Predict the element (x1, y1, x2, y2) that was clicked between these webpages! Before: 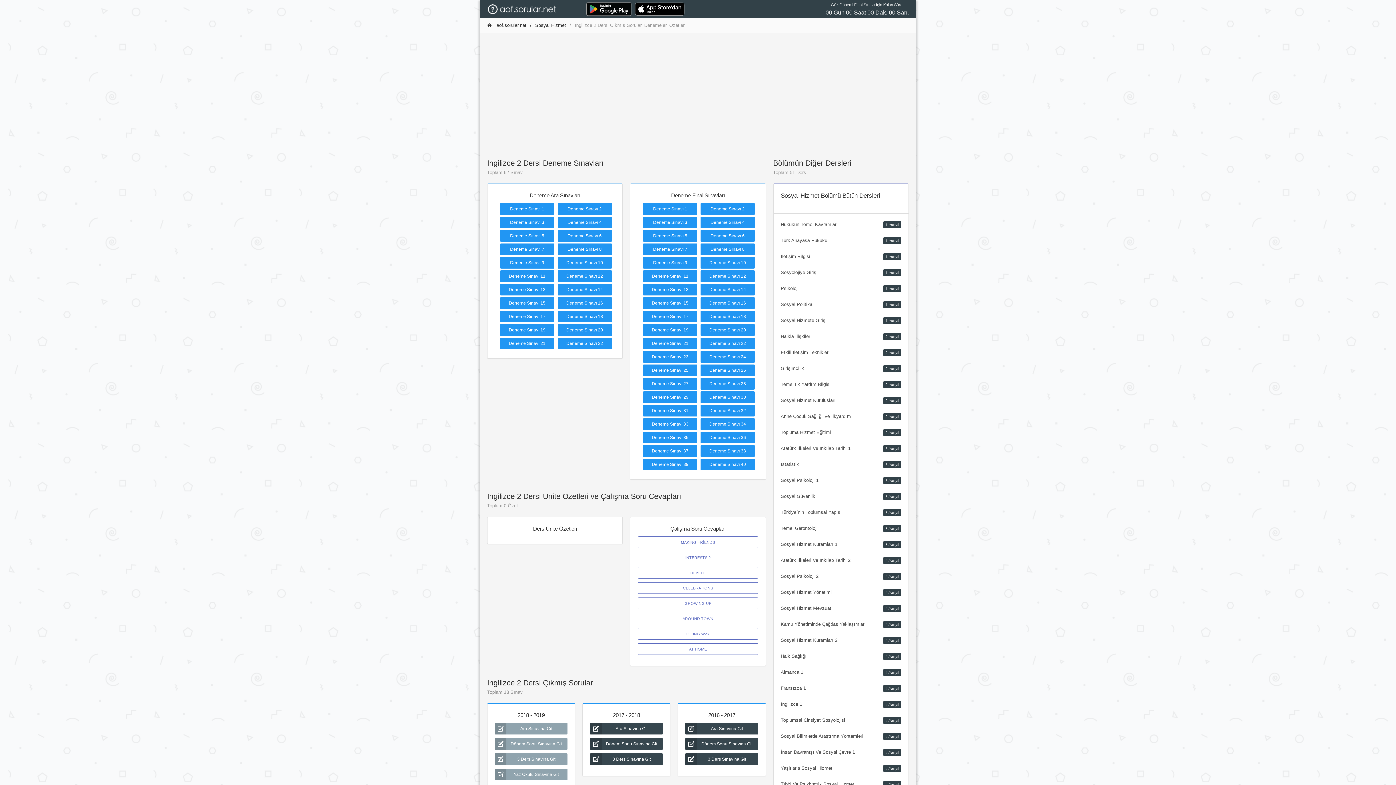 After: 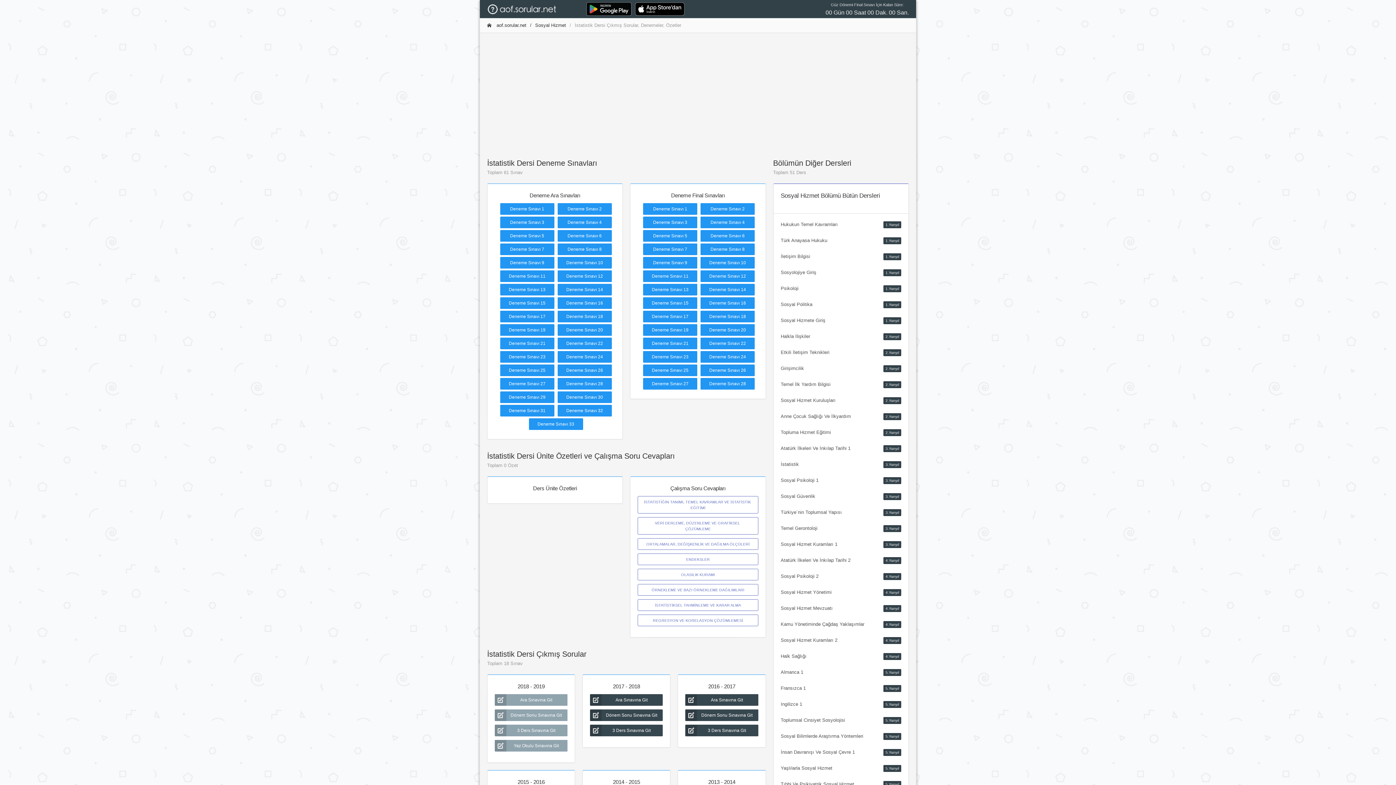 Action: label: İstatistik
3.Yarıyıl bbox: (773, 456, 908, 472)